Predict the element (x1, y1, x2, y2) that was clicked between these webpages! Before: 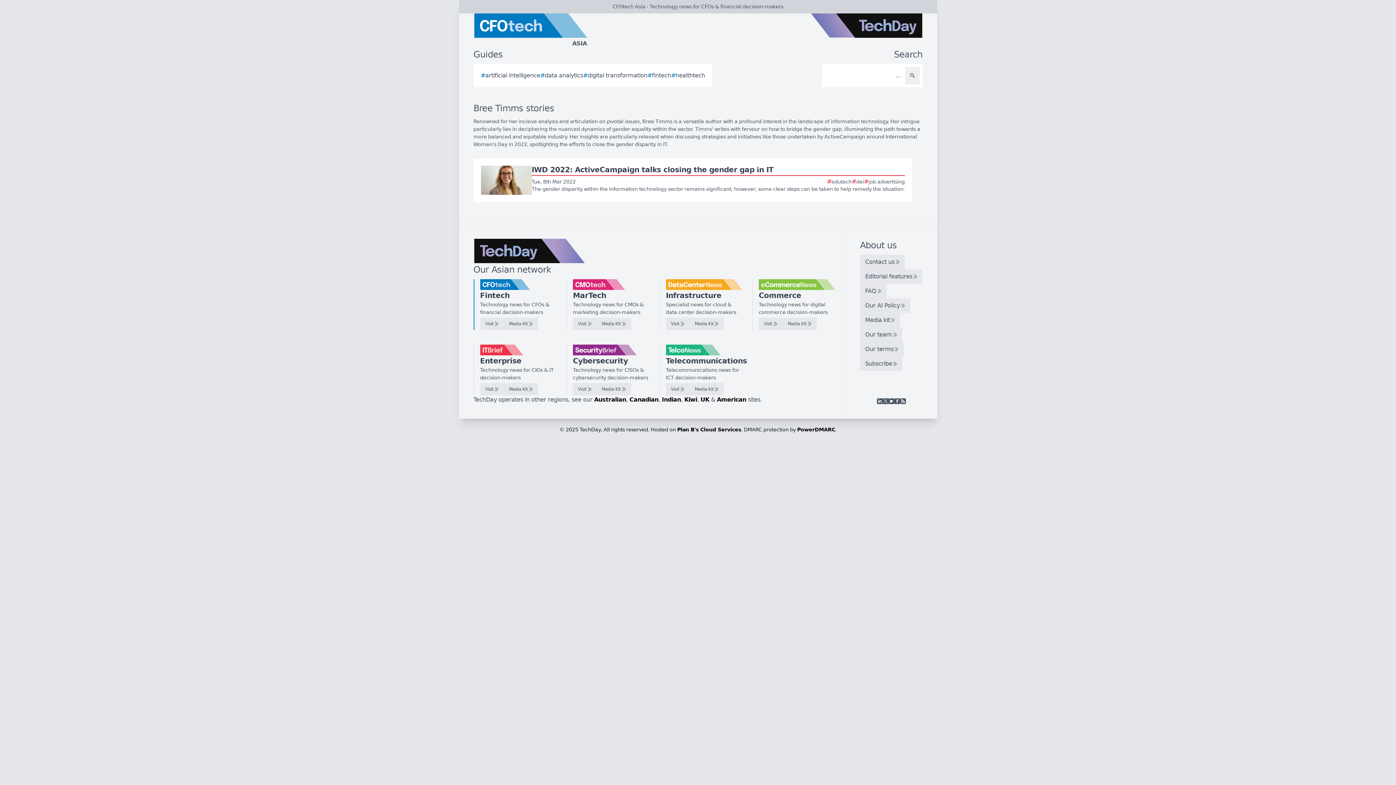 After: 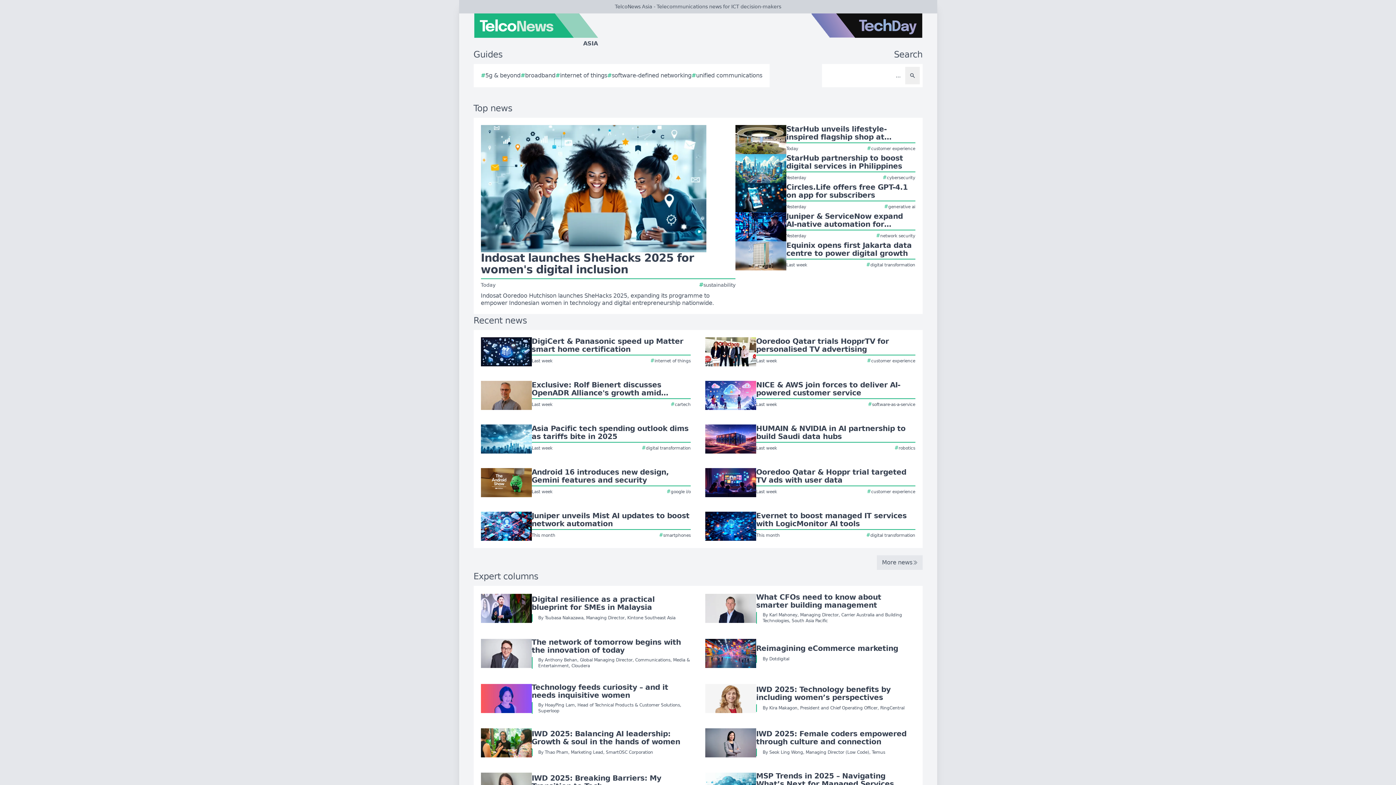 Action: bbox: (666, 344, 742, 355)